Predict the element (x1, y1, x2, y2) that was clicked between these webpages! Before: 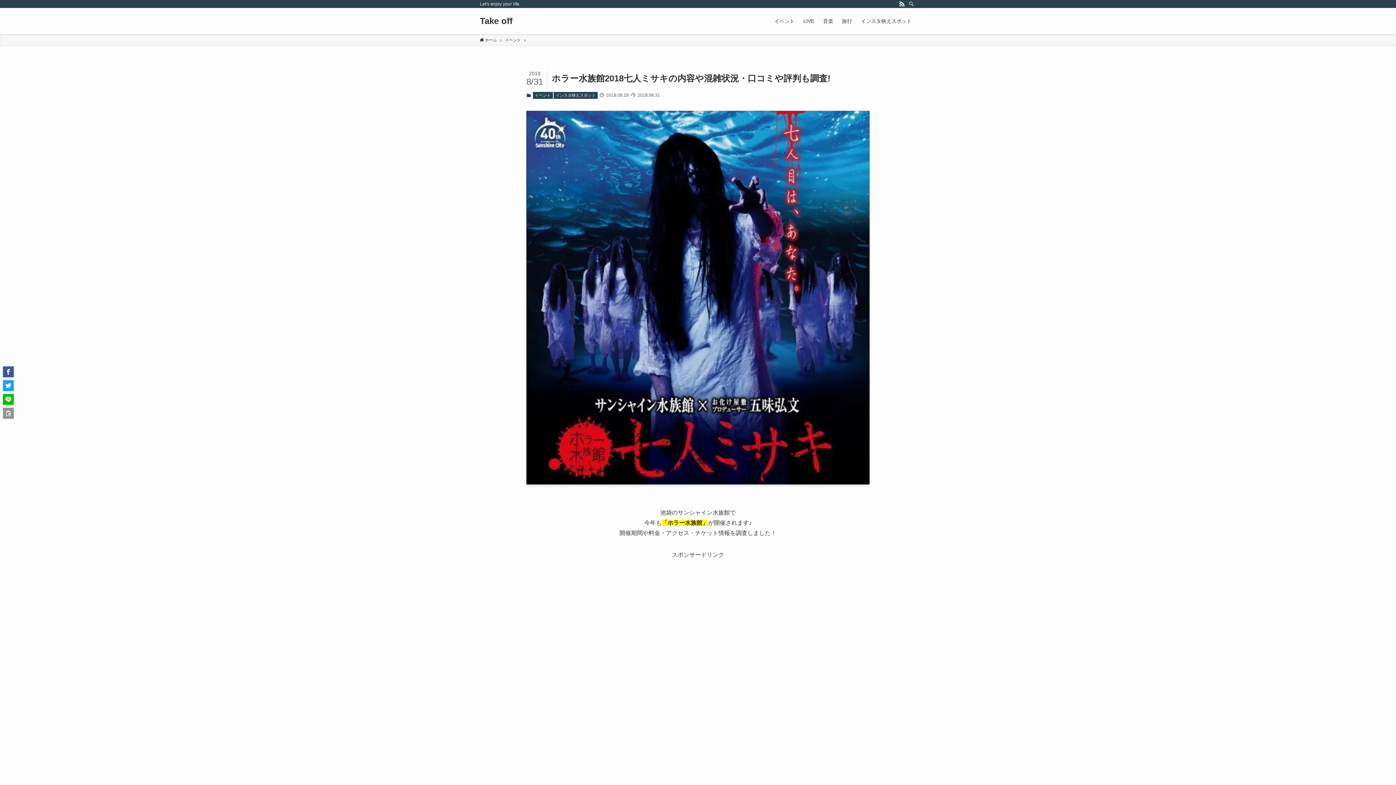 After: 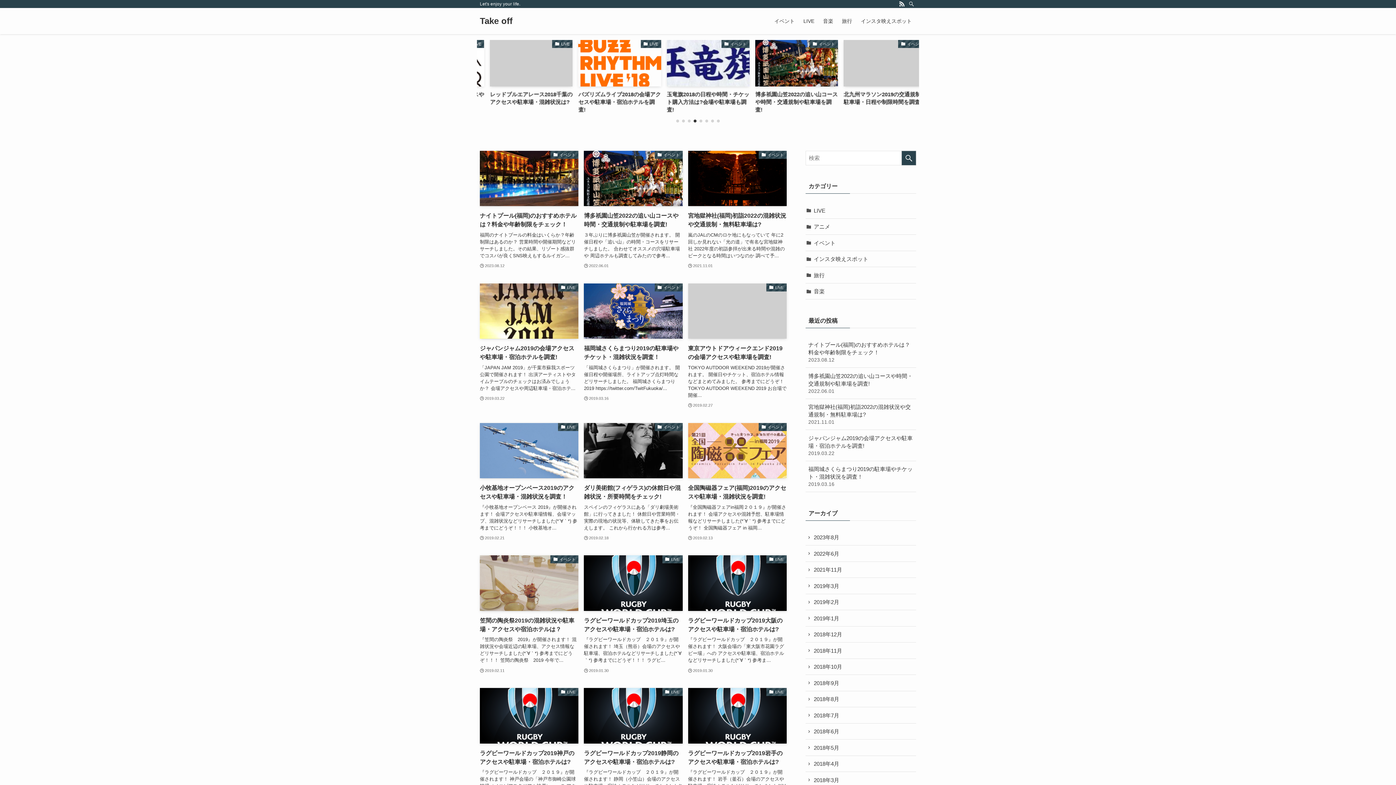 Action: label: Take off bbox: (480, 16, 512, 25)